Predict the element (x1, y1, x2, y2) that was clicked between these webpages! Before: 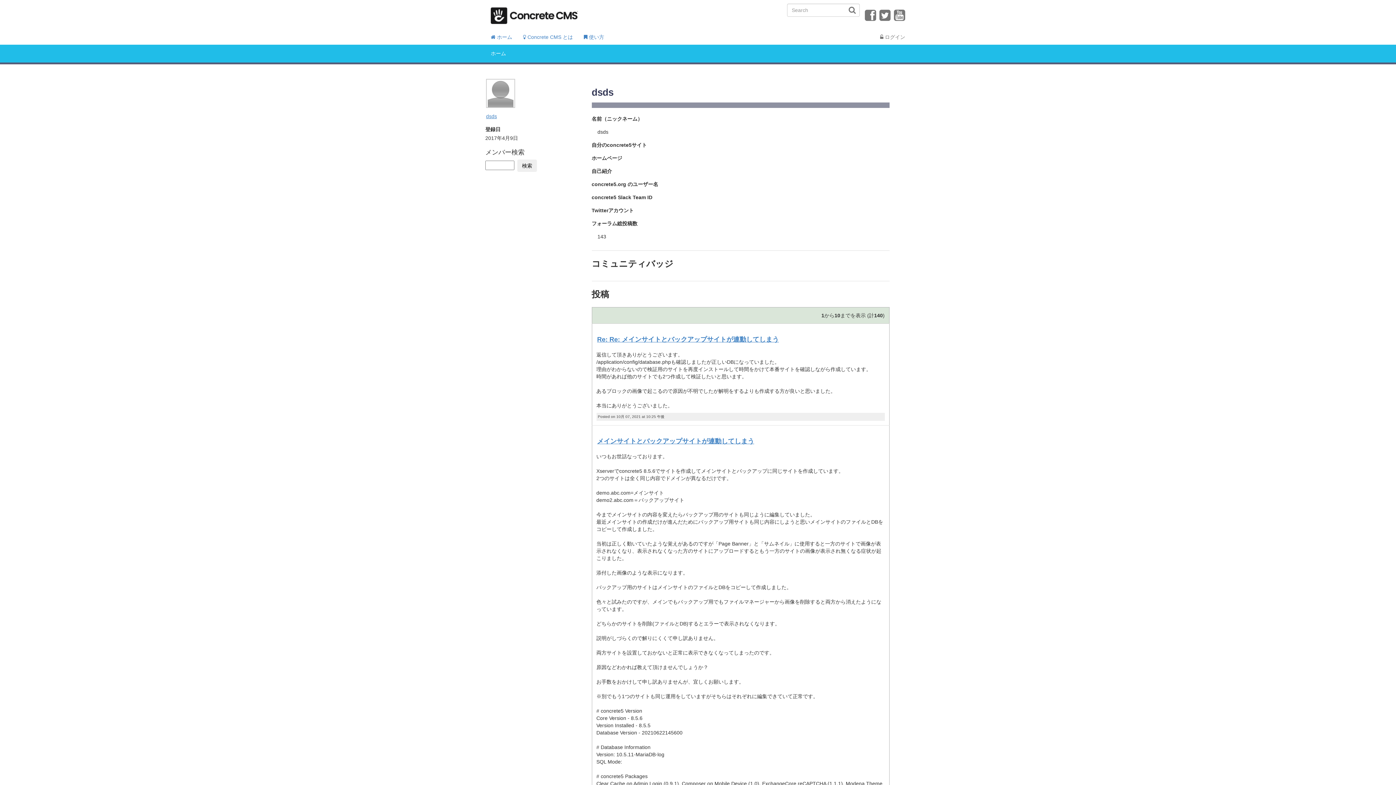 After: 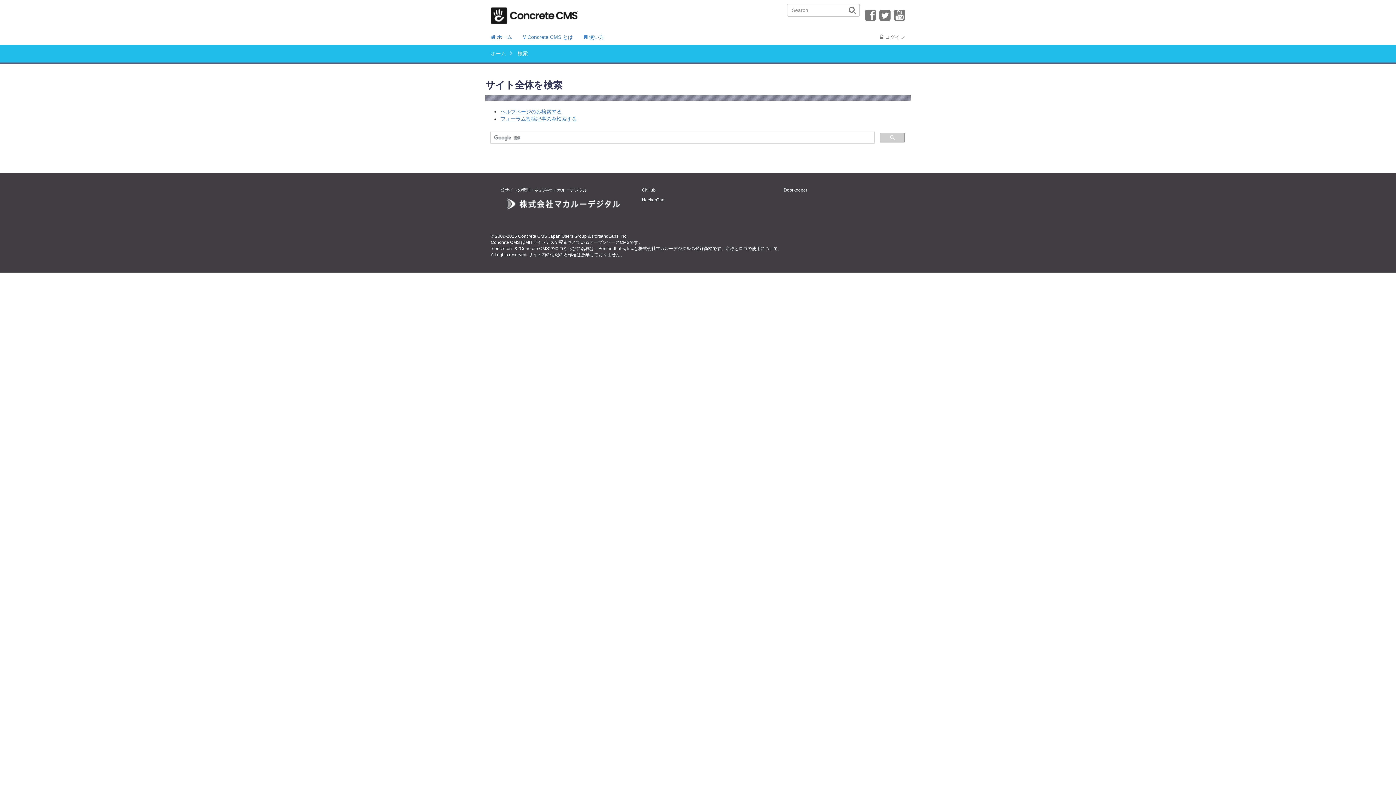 Action: bbox: (848, 6, 856, 13)